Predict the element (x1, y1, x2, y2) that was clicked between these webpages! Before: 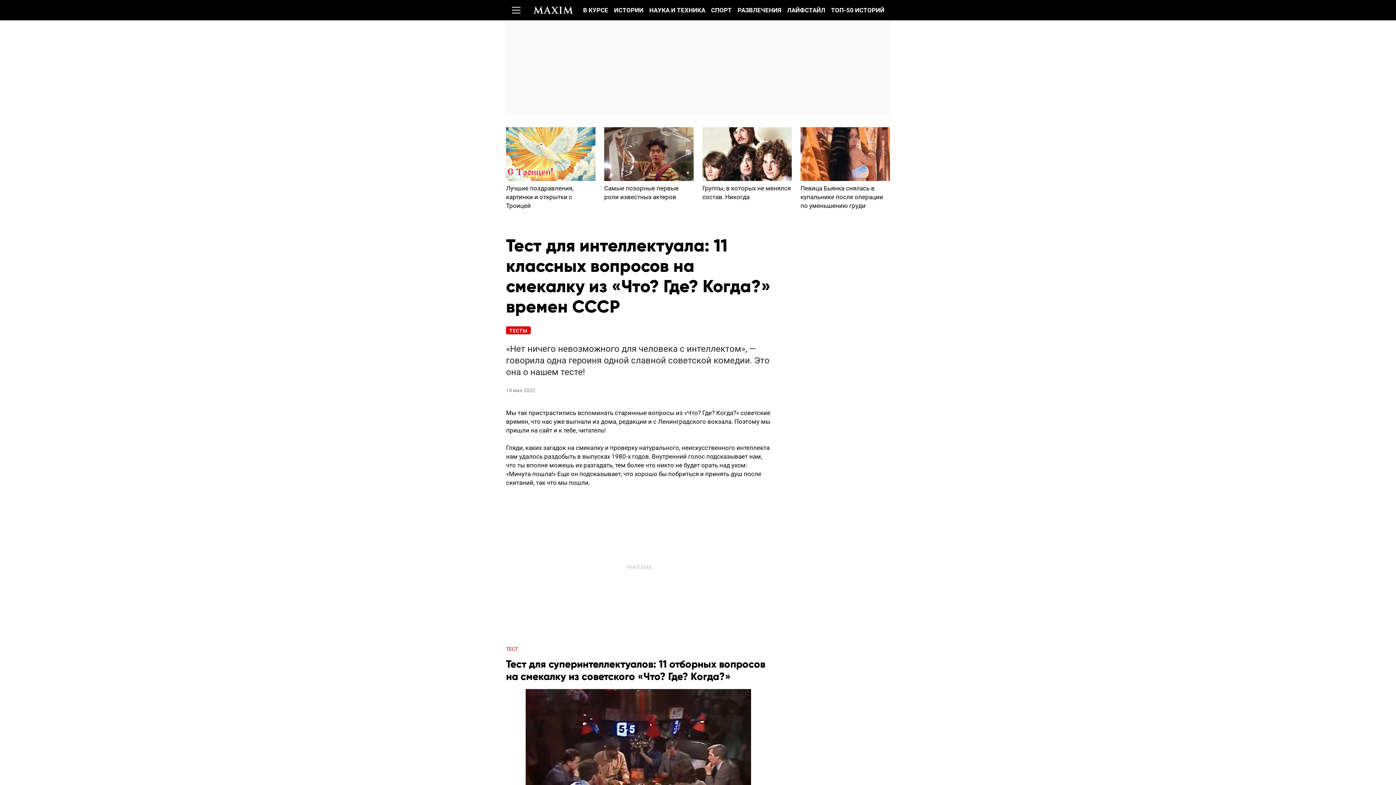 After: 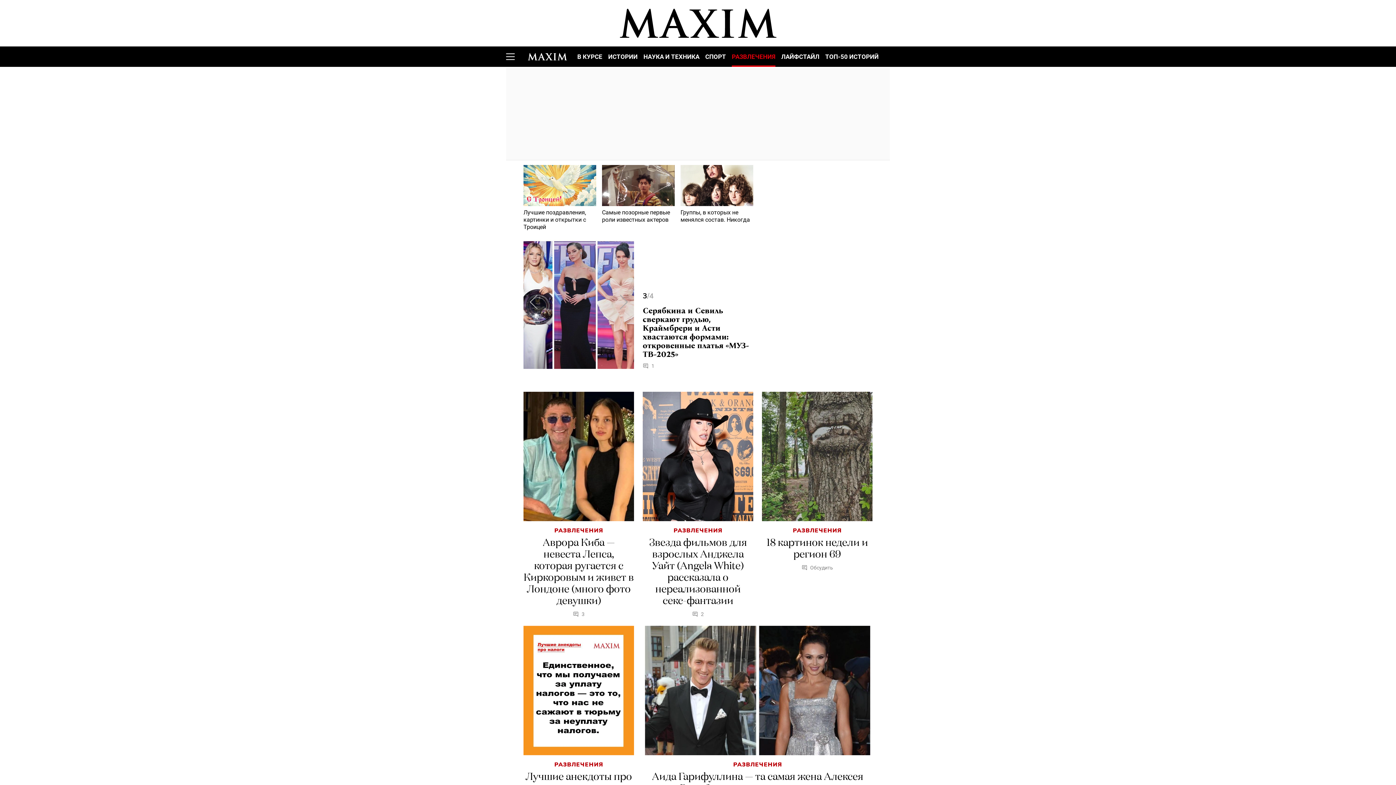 Action: label: РАЗВЛЕЧЕНИЯ bbox: (734, 0, 784, 20)